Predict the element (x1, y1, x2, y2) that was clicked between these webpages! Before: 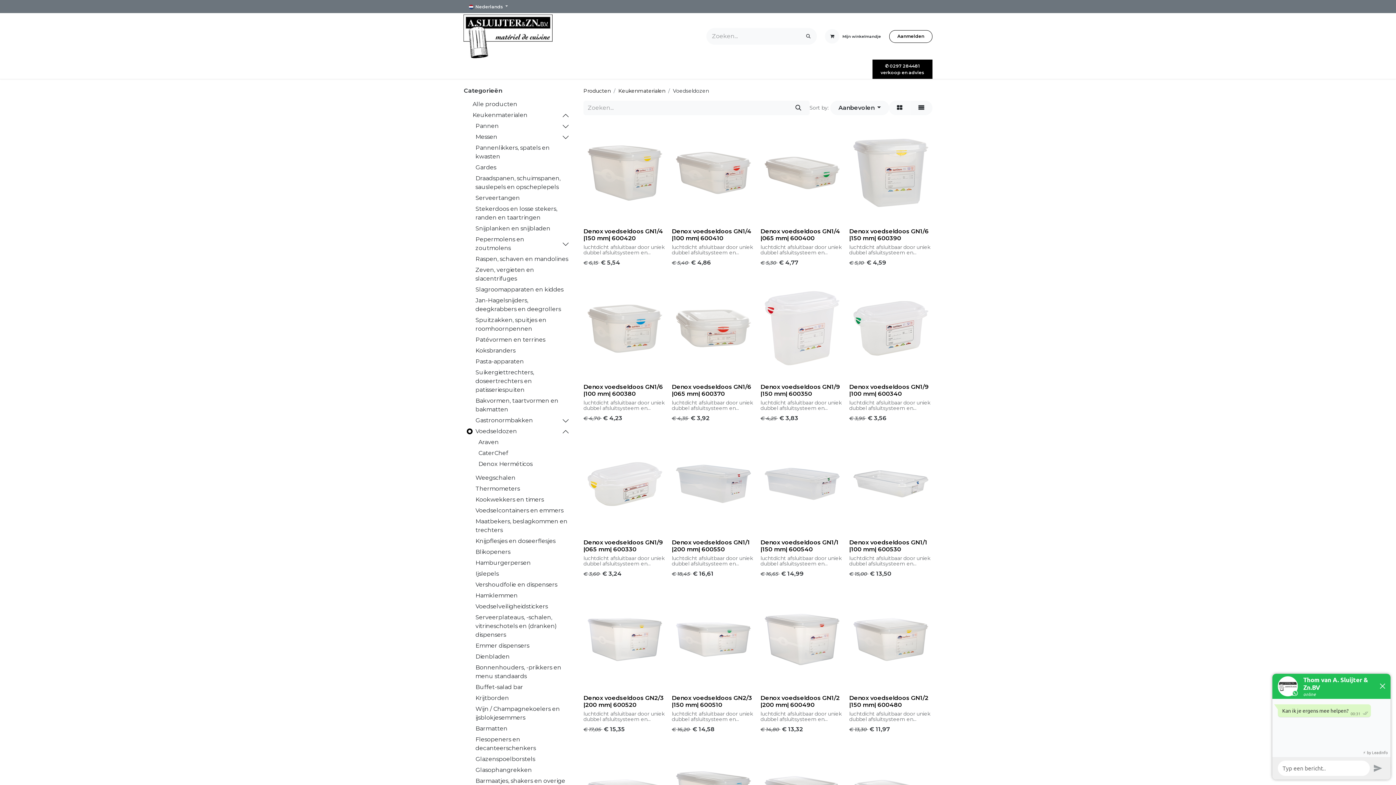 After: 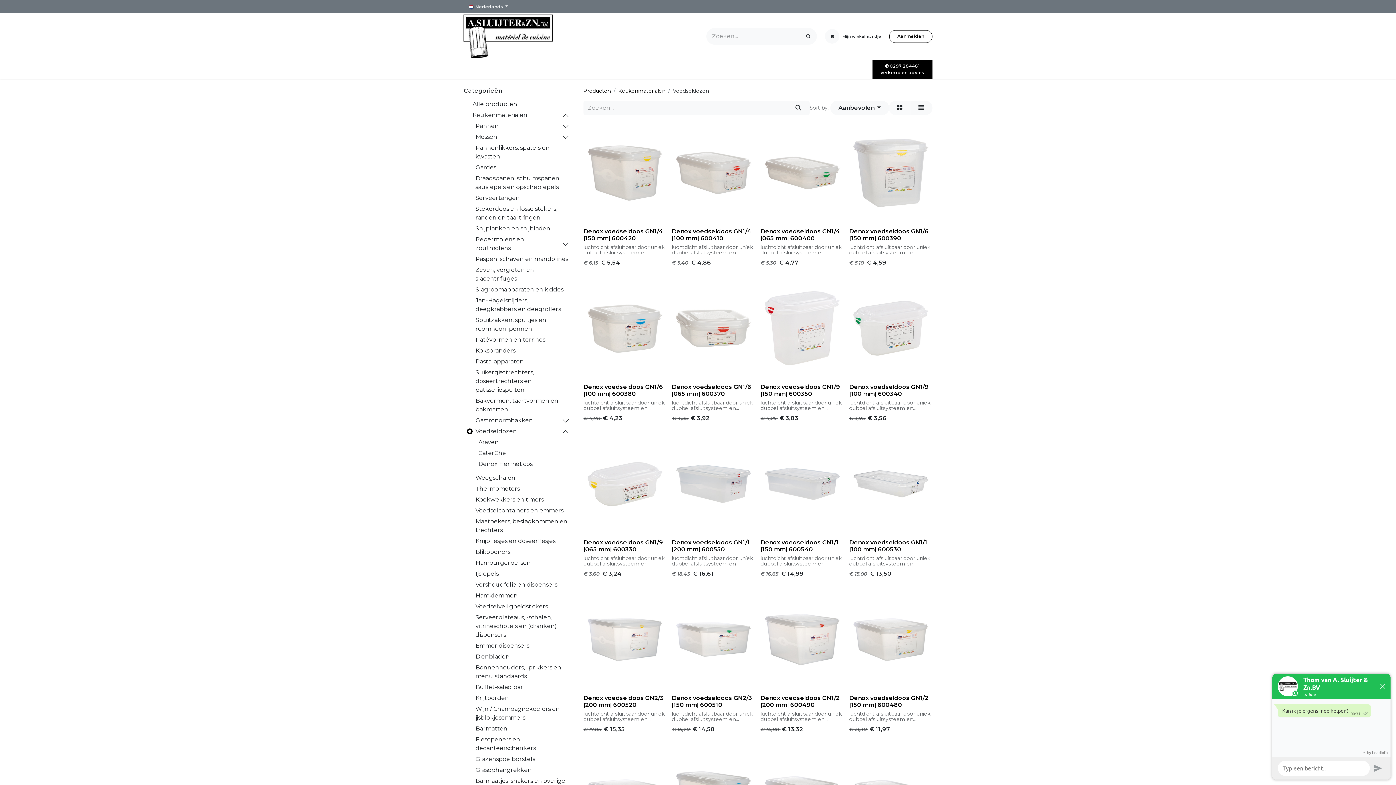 Action: bbox: (785, 63, 830, 75) label: RVS & meubilair 